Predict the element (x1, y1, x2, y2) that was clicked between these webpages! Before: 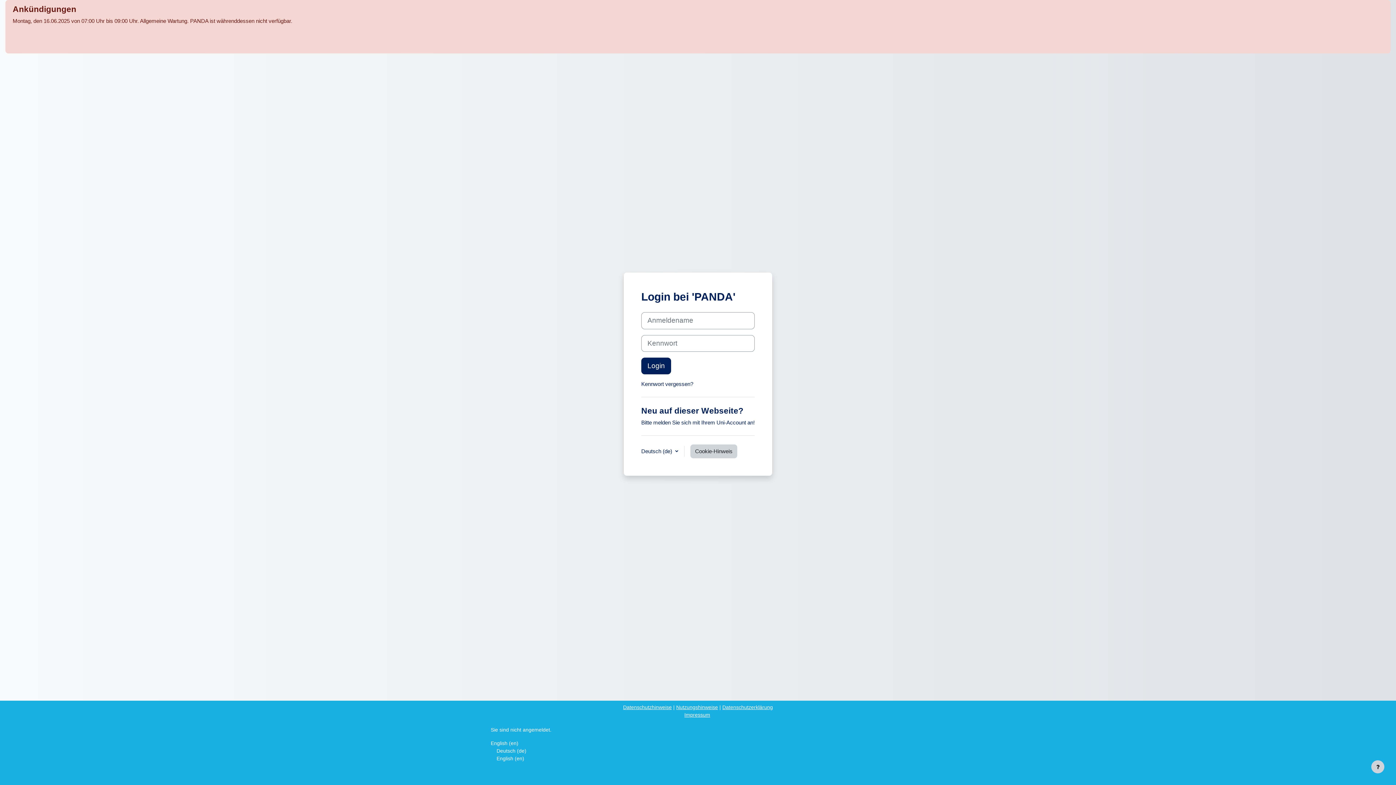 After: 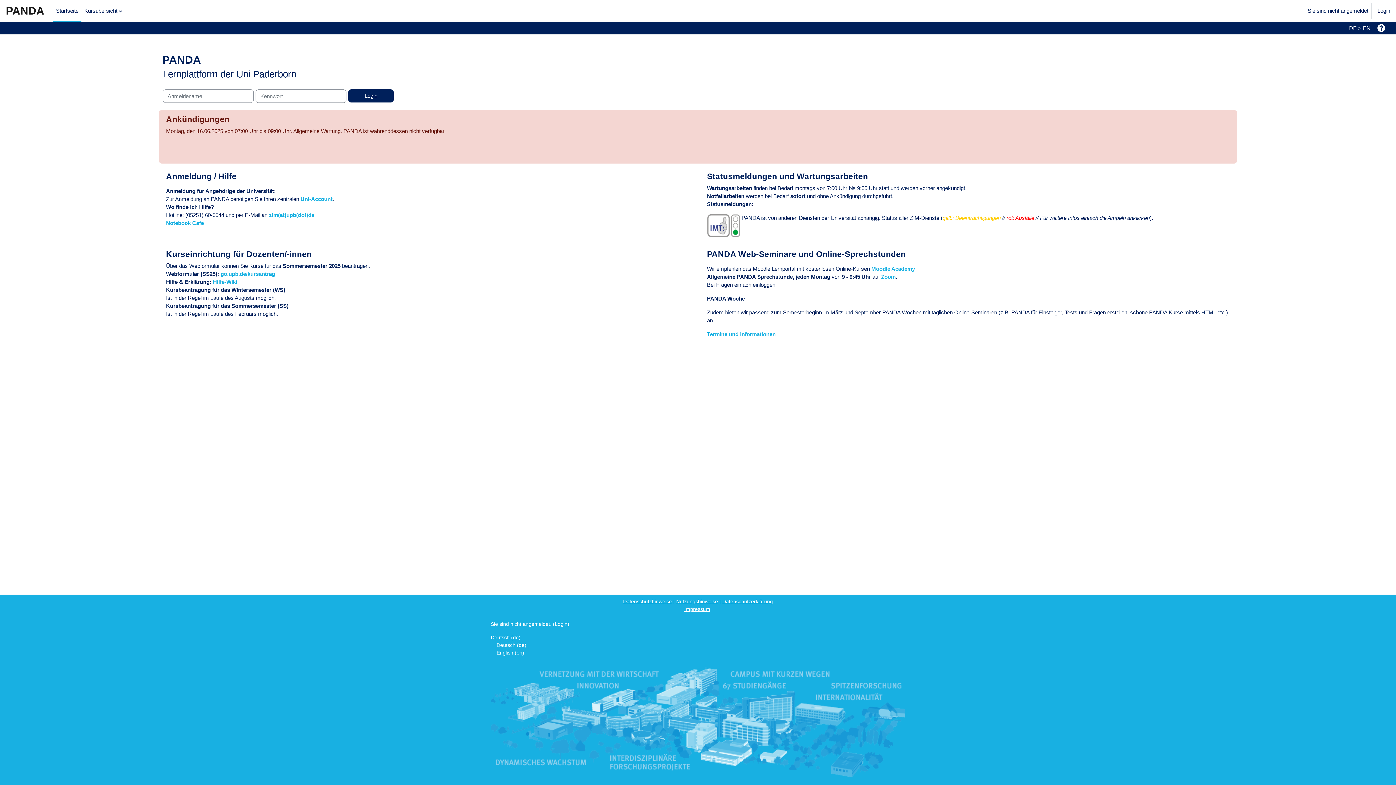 Action: label: Deutsch (de) bbox: (496, 748, 526, 754)